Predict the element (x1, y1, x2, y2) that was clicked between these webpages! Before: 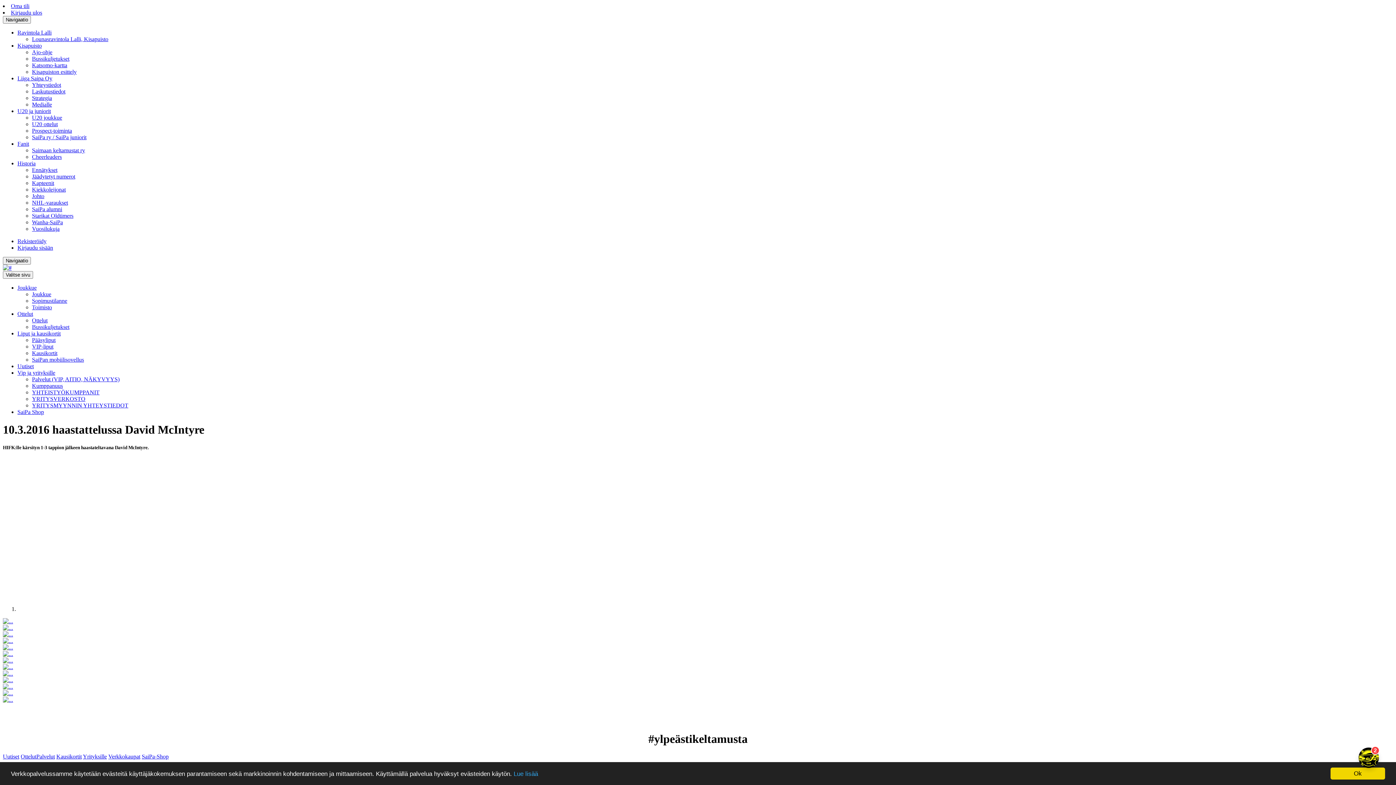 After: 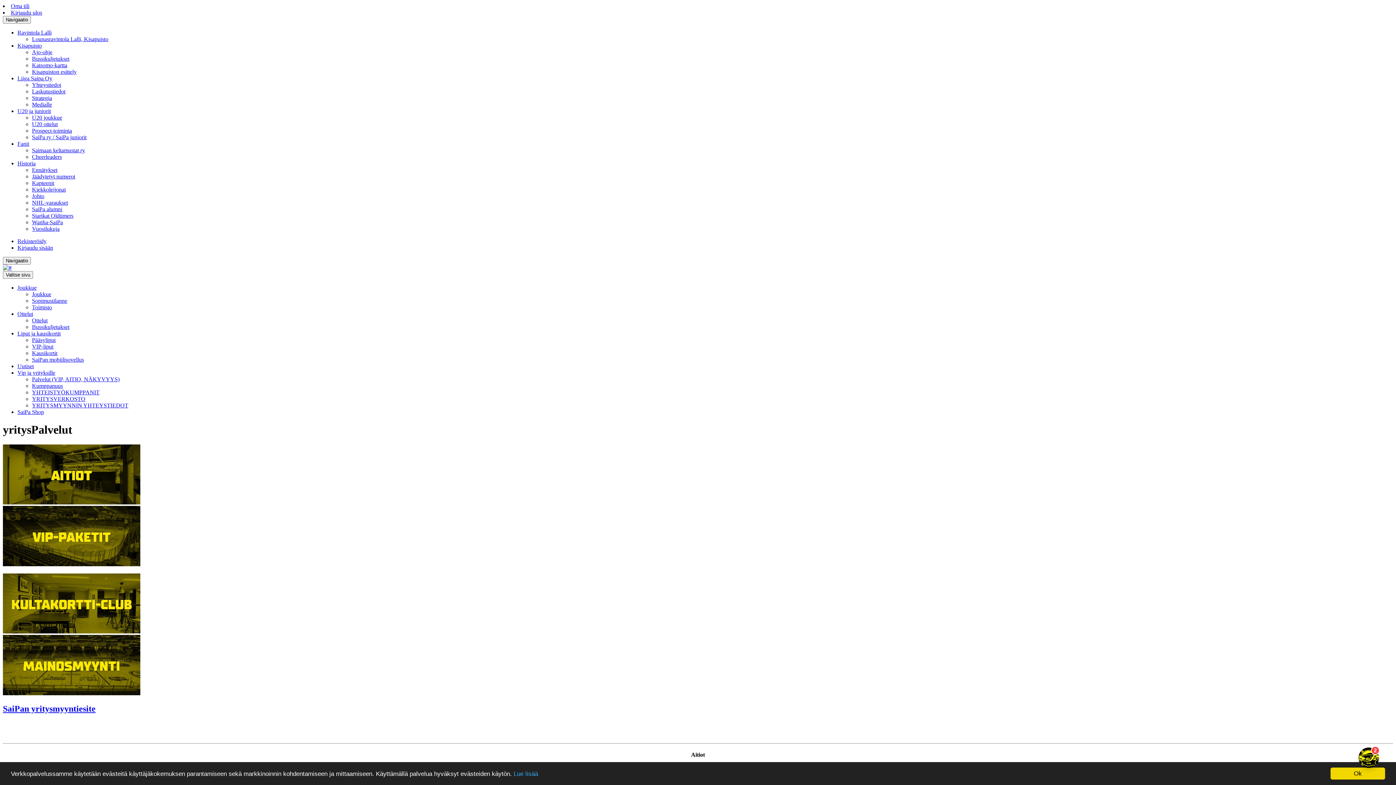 Action: label: Palvelut (VIP, AITIO, NÄKYVYYS) bbox: (32, 376, 119, 382)